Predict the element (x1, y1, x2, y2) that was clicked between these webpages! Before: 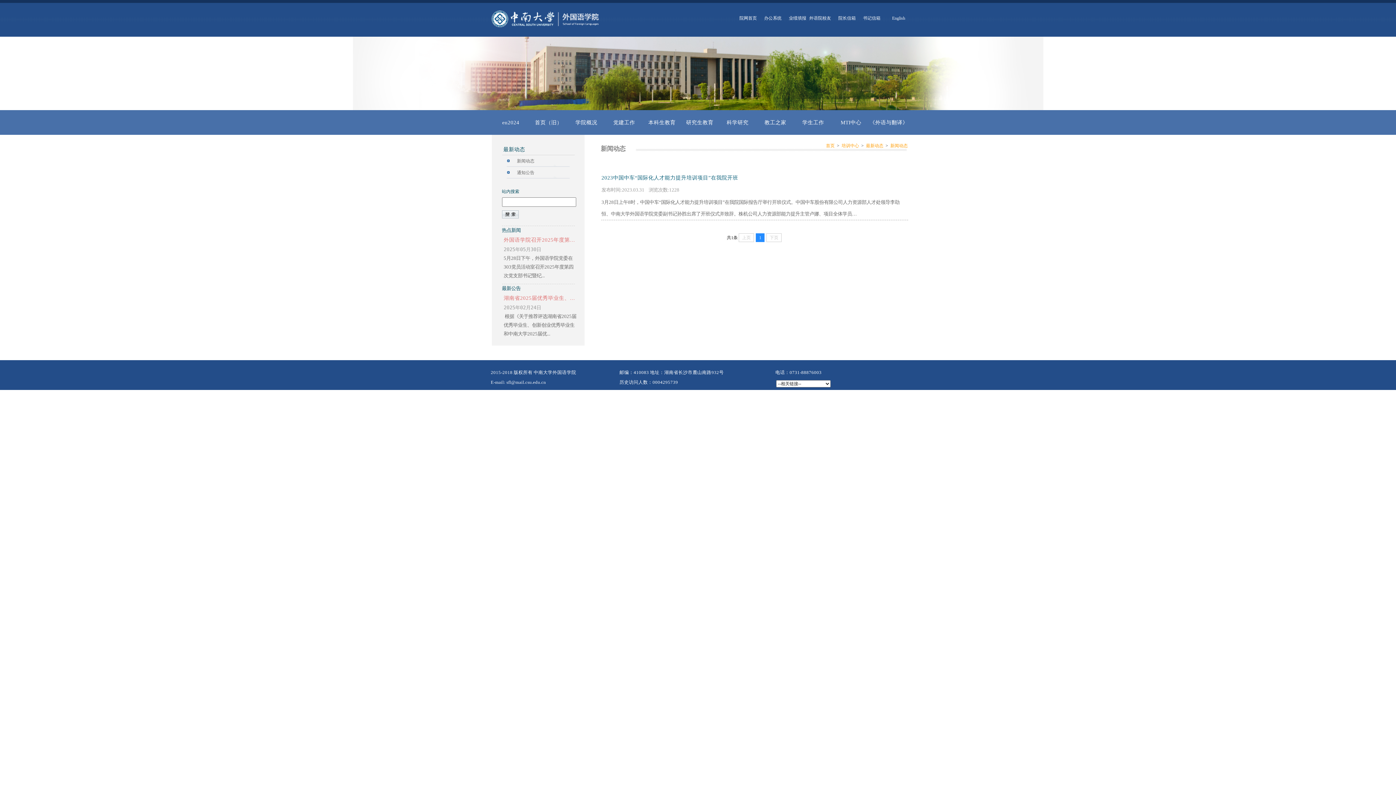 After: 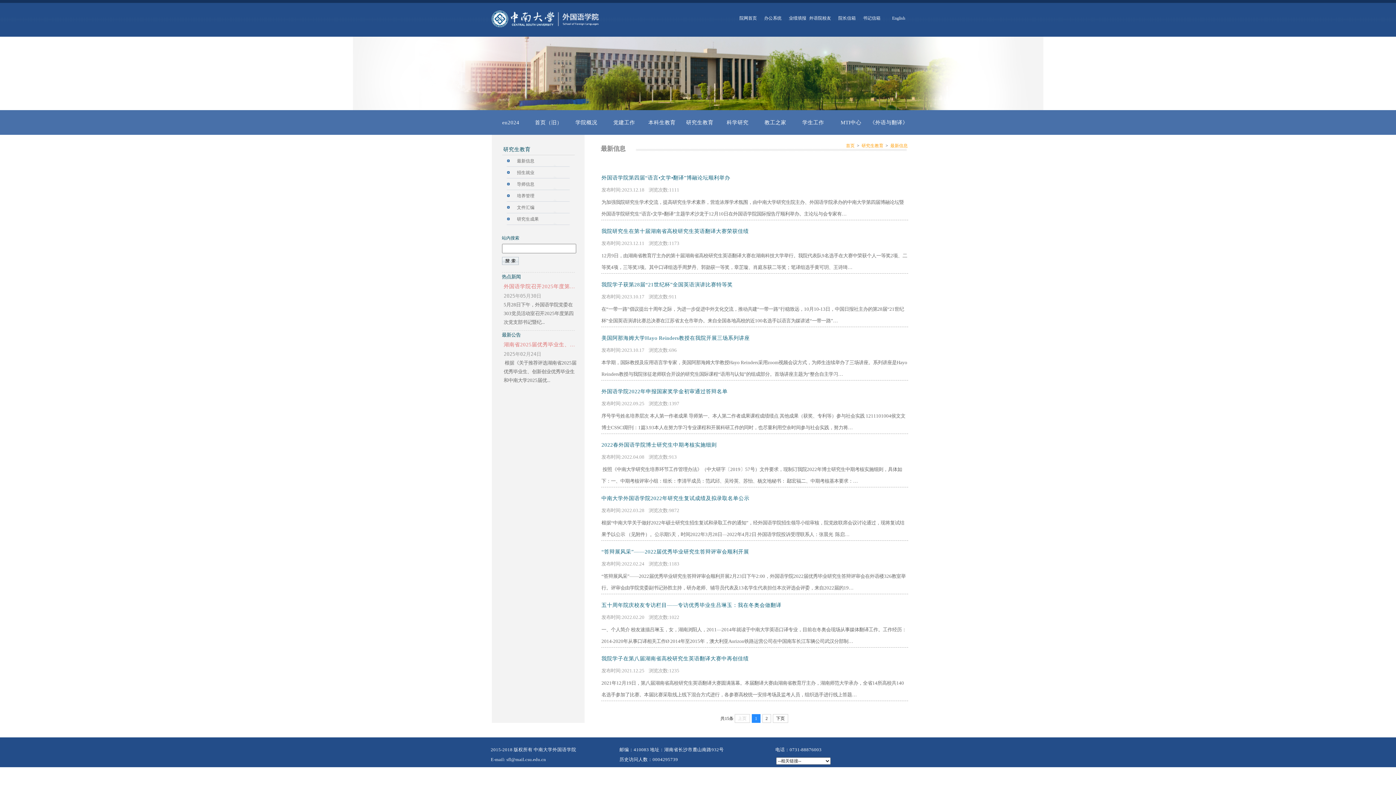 Action: label: 研究生教育 bbox: (679, 110, 720, 134)